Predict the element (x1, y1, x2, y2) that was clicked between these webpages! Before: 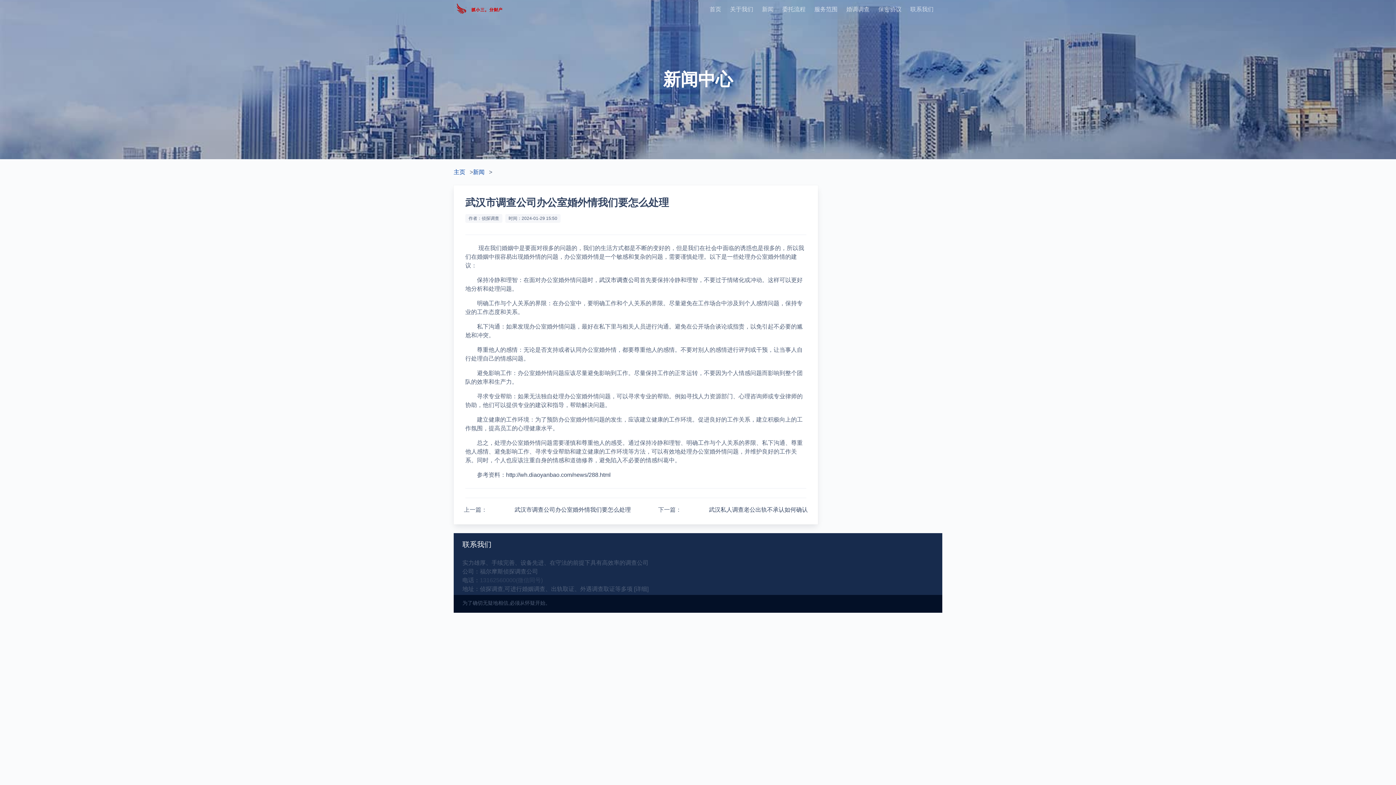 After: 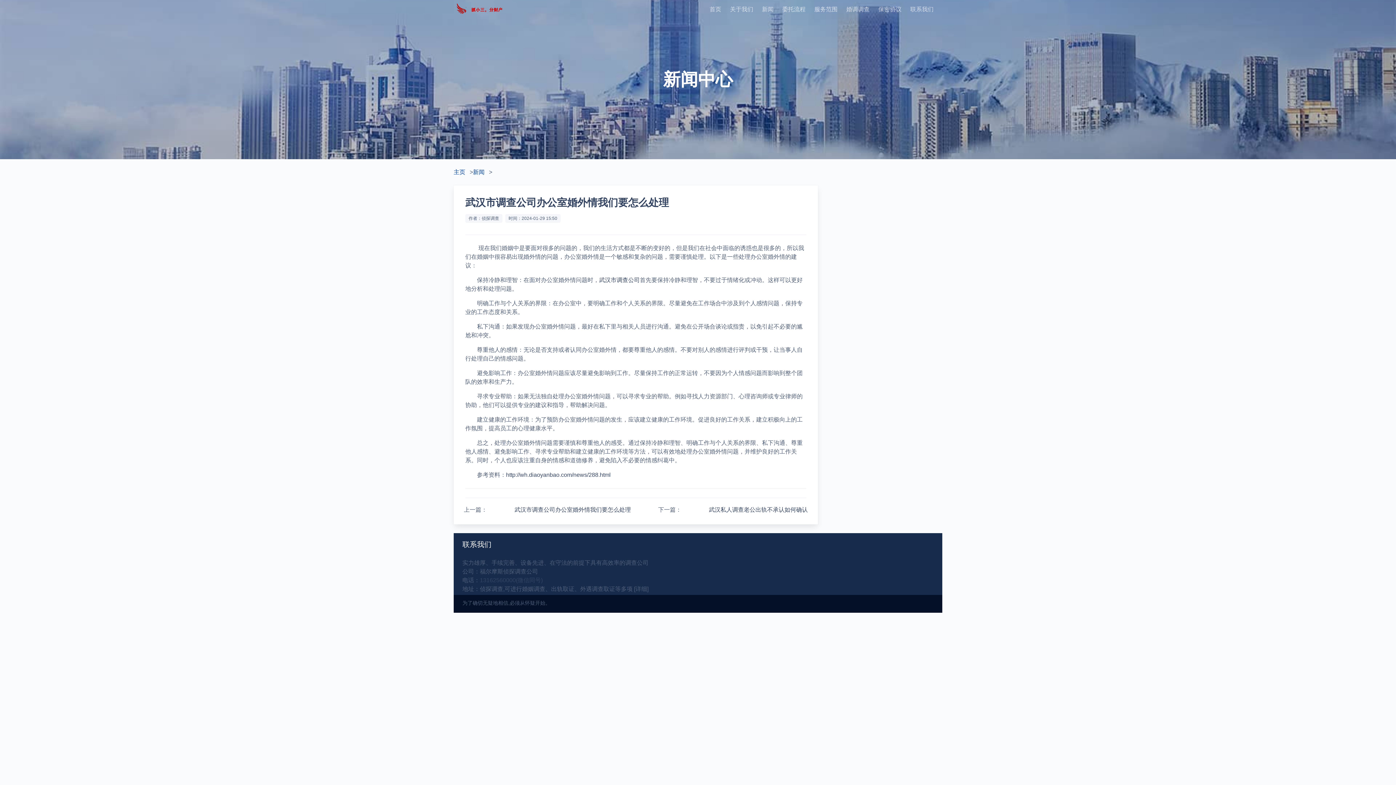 Action: bbox: (506, 471, 610, 478) label: http://wh.diaoyanbao.com/news/288.html